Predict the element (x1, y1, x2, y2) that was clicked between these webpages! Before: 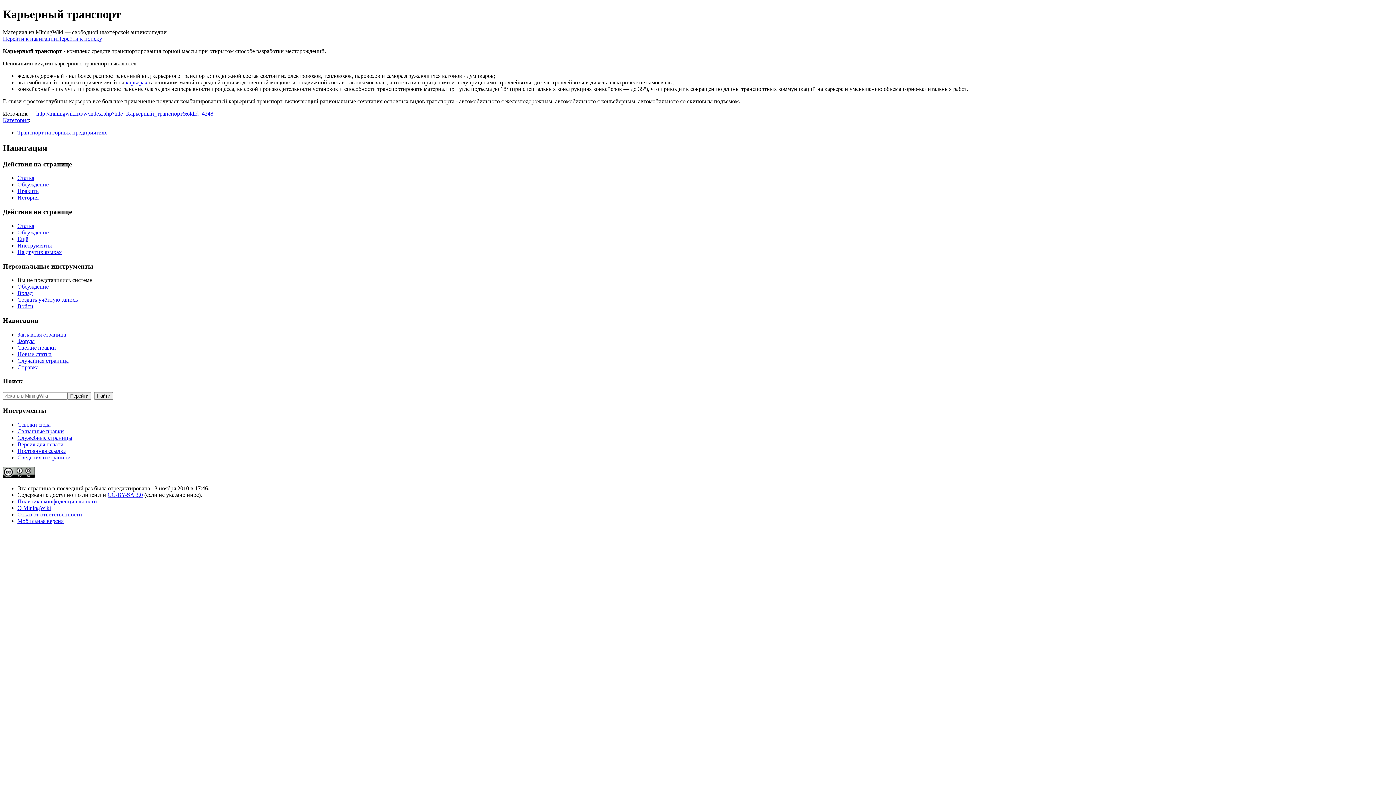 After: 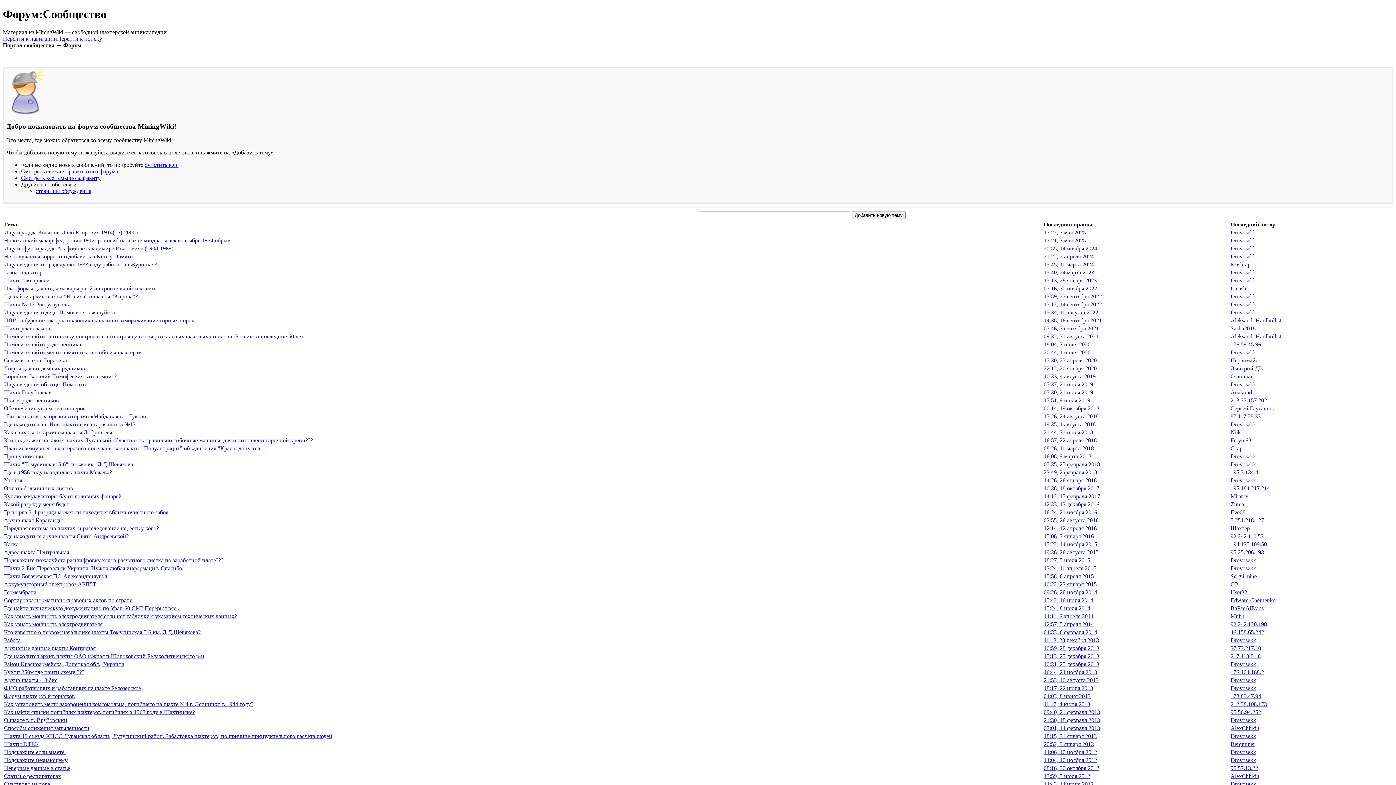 Action: label: Форум bbox: (17, 338, 34, 344)